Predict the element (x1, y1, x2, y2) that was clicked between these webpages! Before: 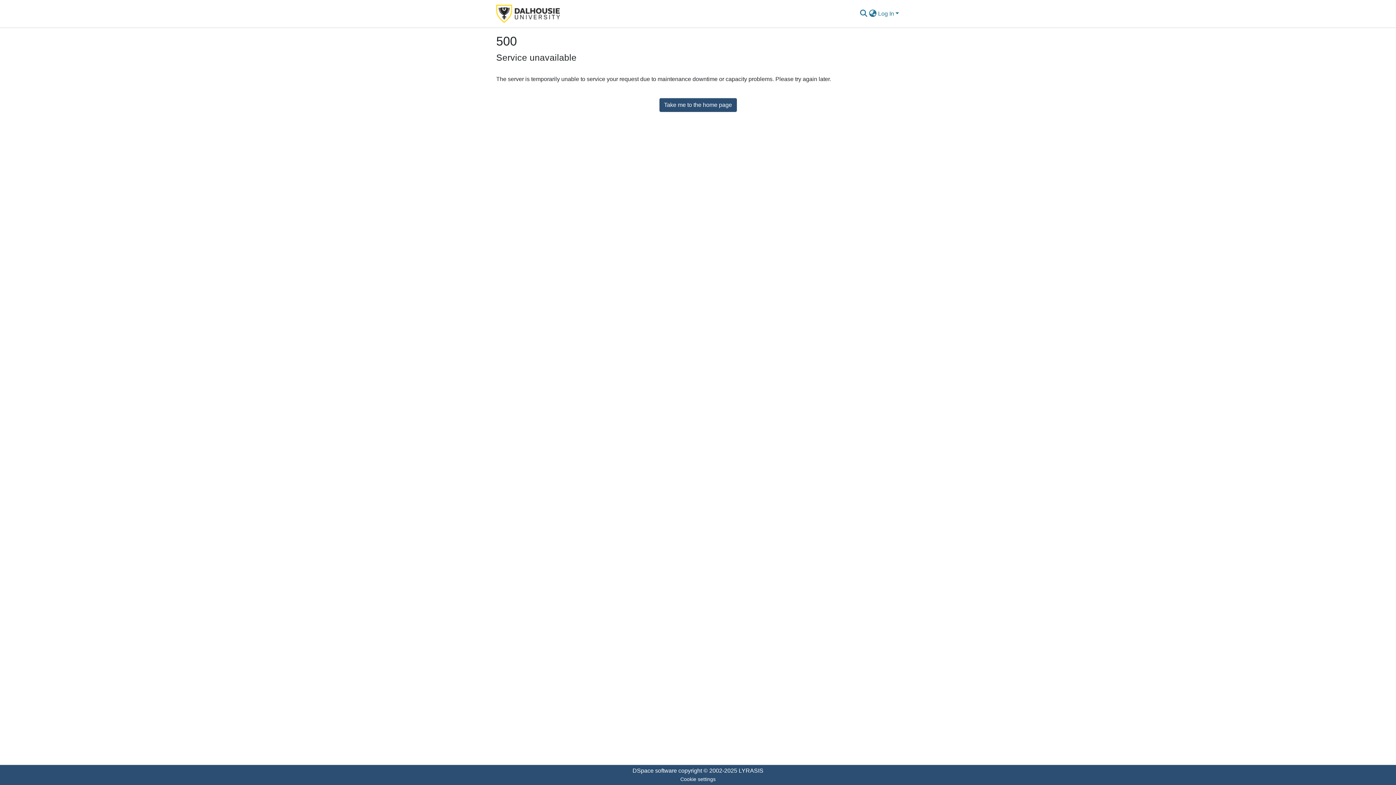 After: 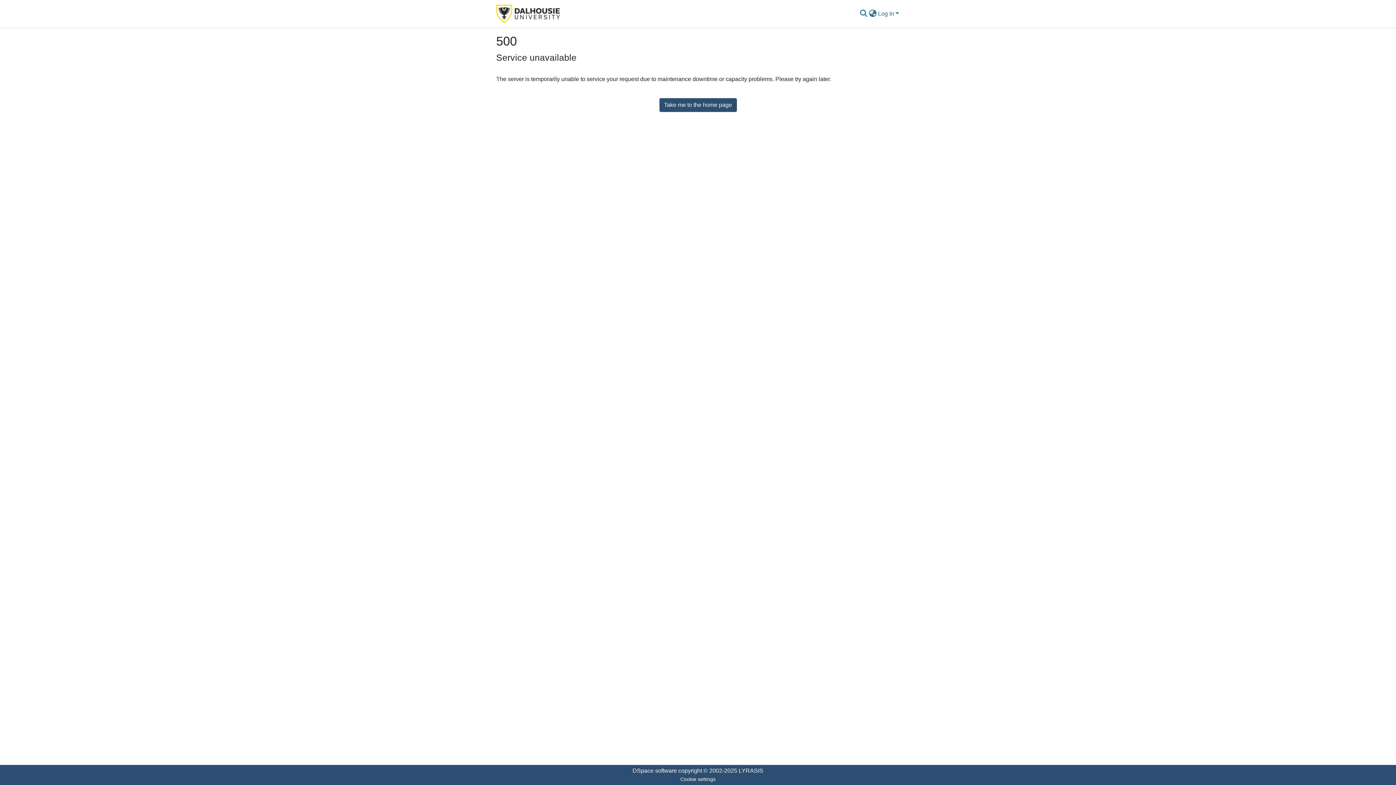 Action: bbox: (496, 2, 560, 24)